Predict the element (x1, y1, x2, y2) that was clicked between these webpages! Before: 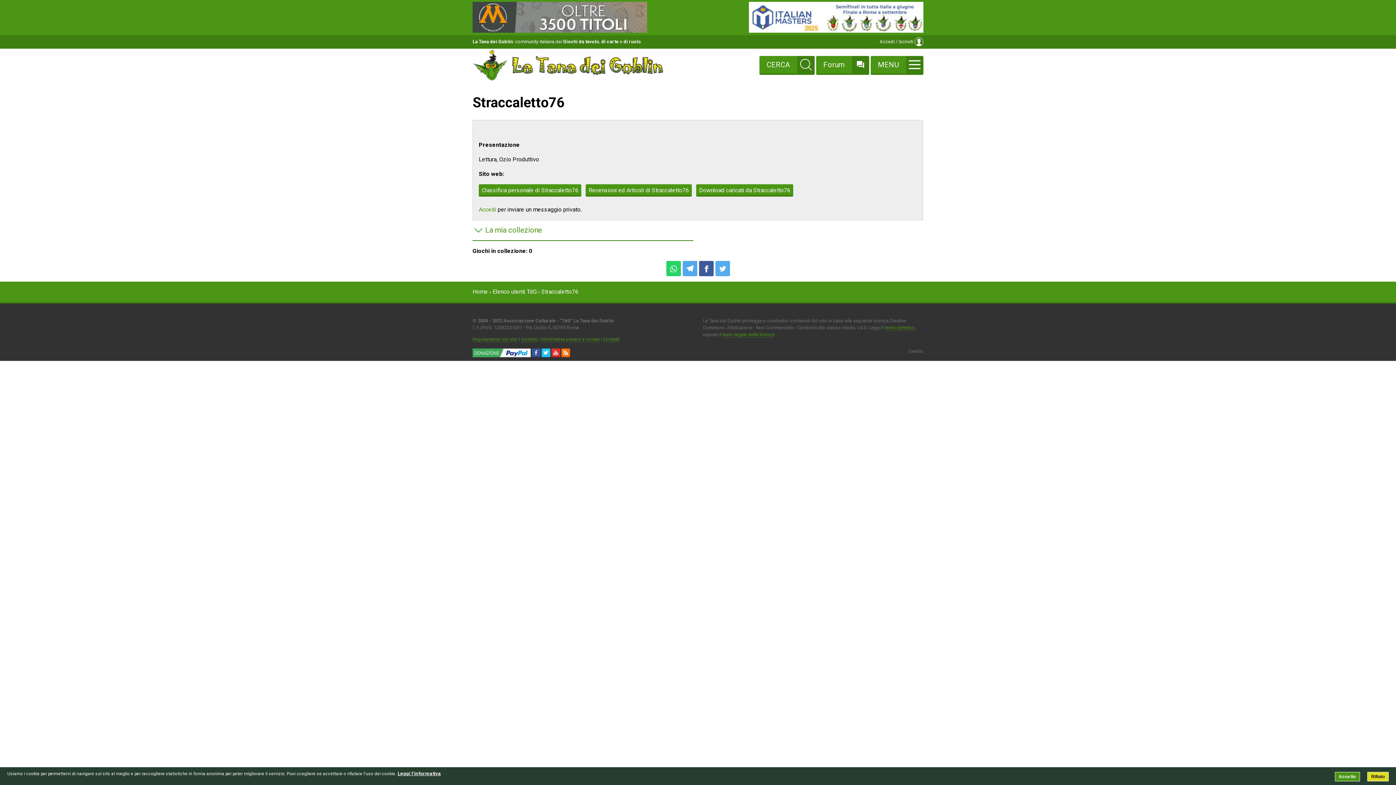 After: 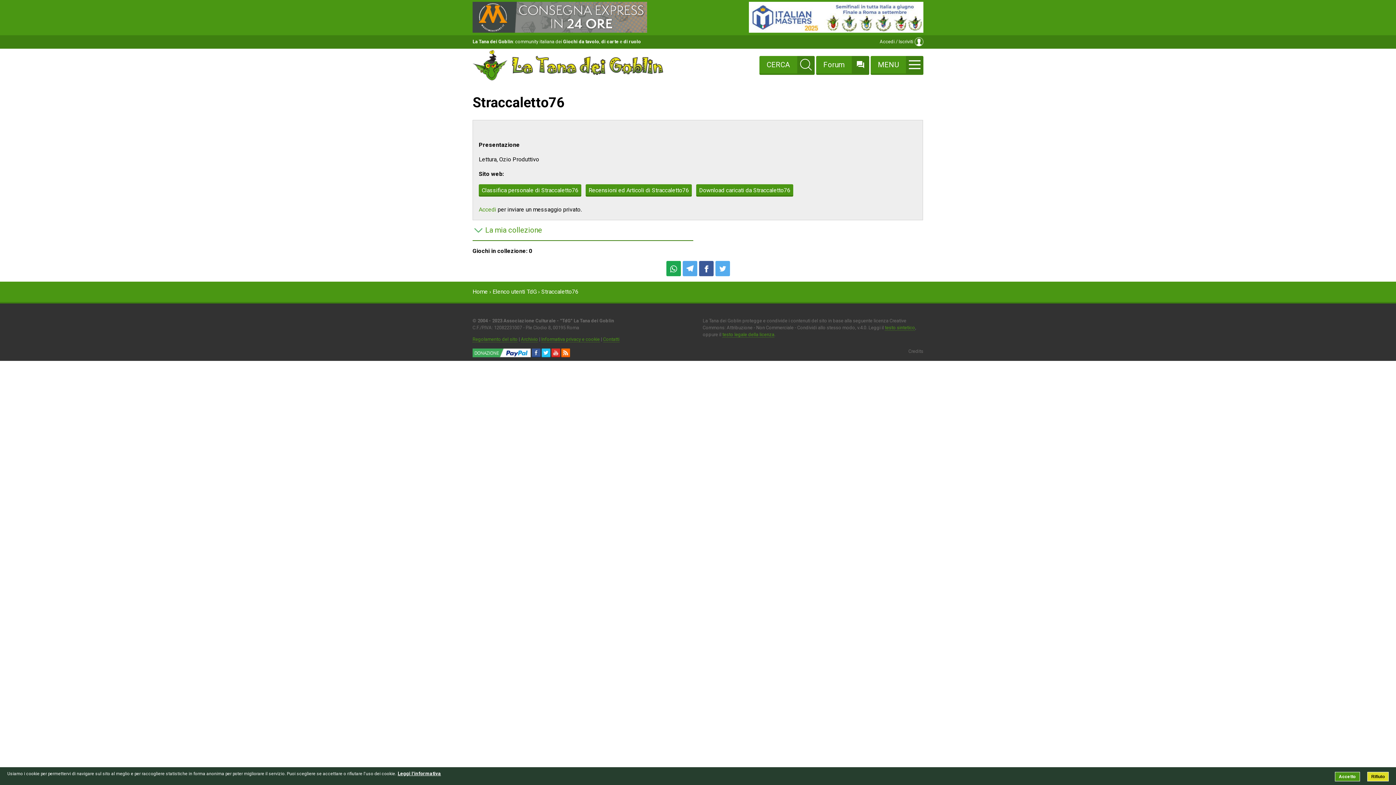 Action: bbox: (666, 261, 680, 276)